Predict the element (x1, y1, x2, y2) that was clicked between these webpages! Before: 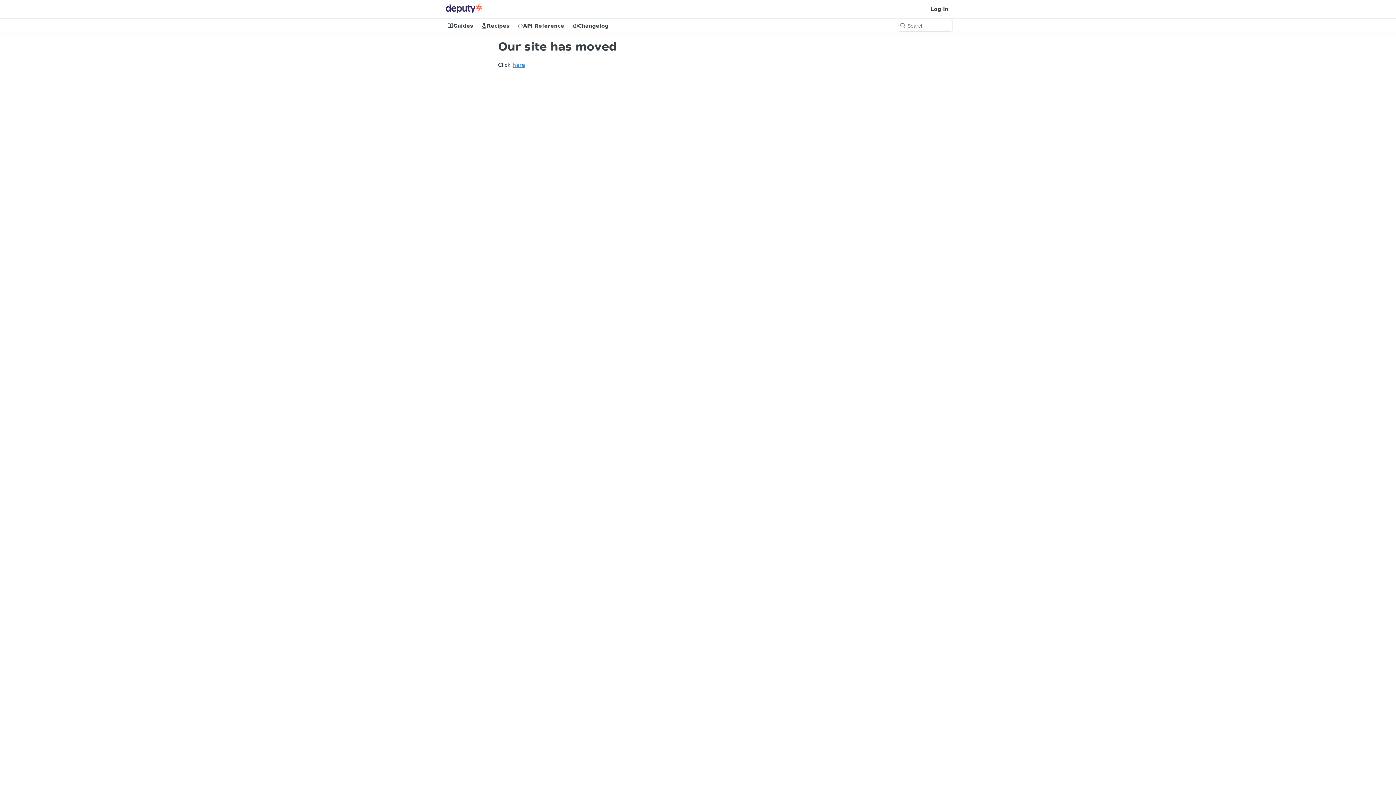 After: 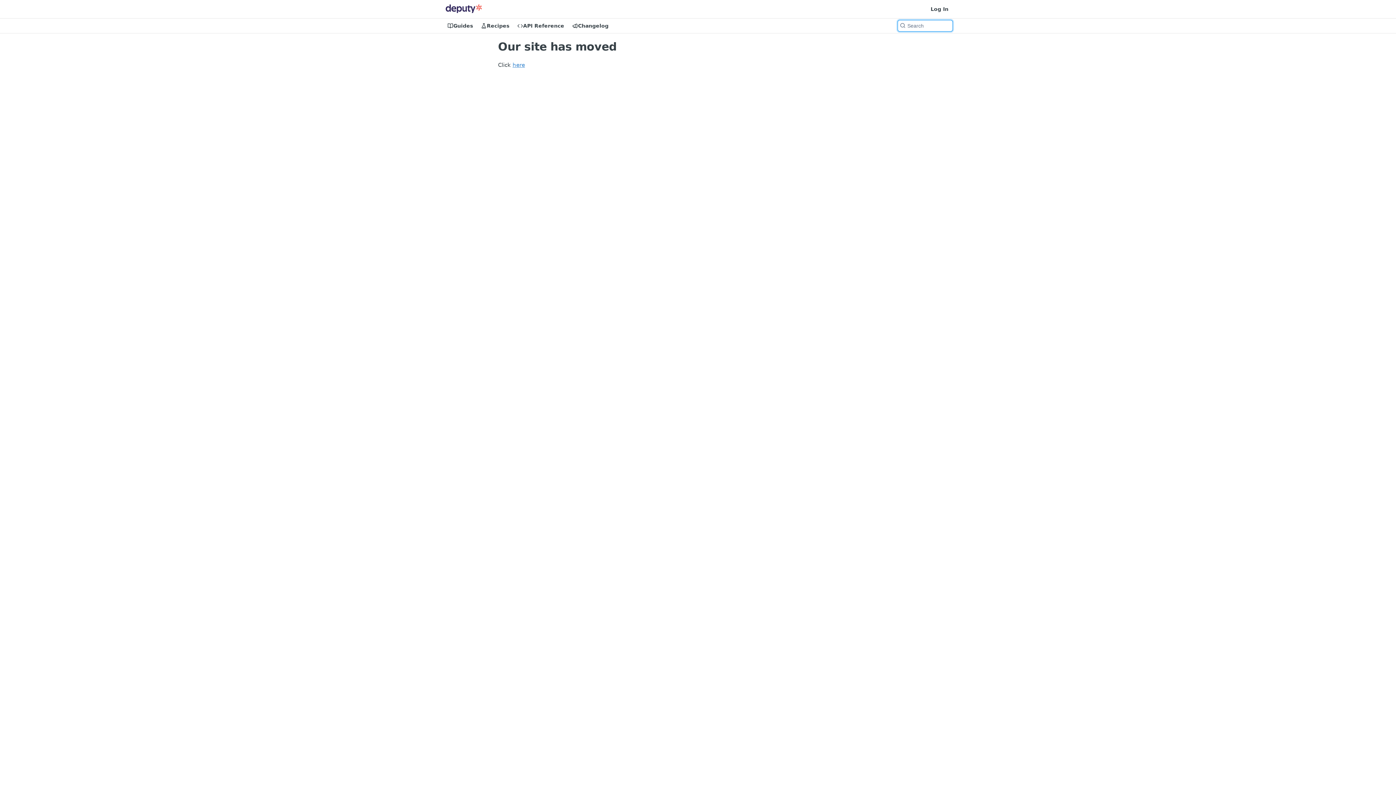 Action: bbox: (898, 20, 952, 31) label: Search k